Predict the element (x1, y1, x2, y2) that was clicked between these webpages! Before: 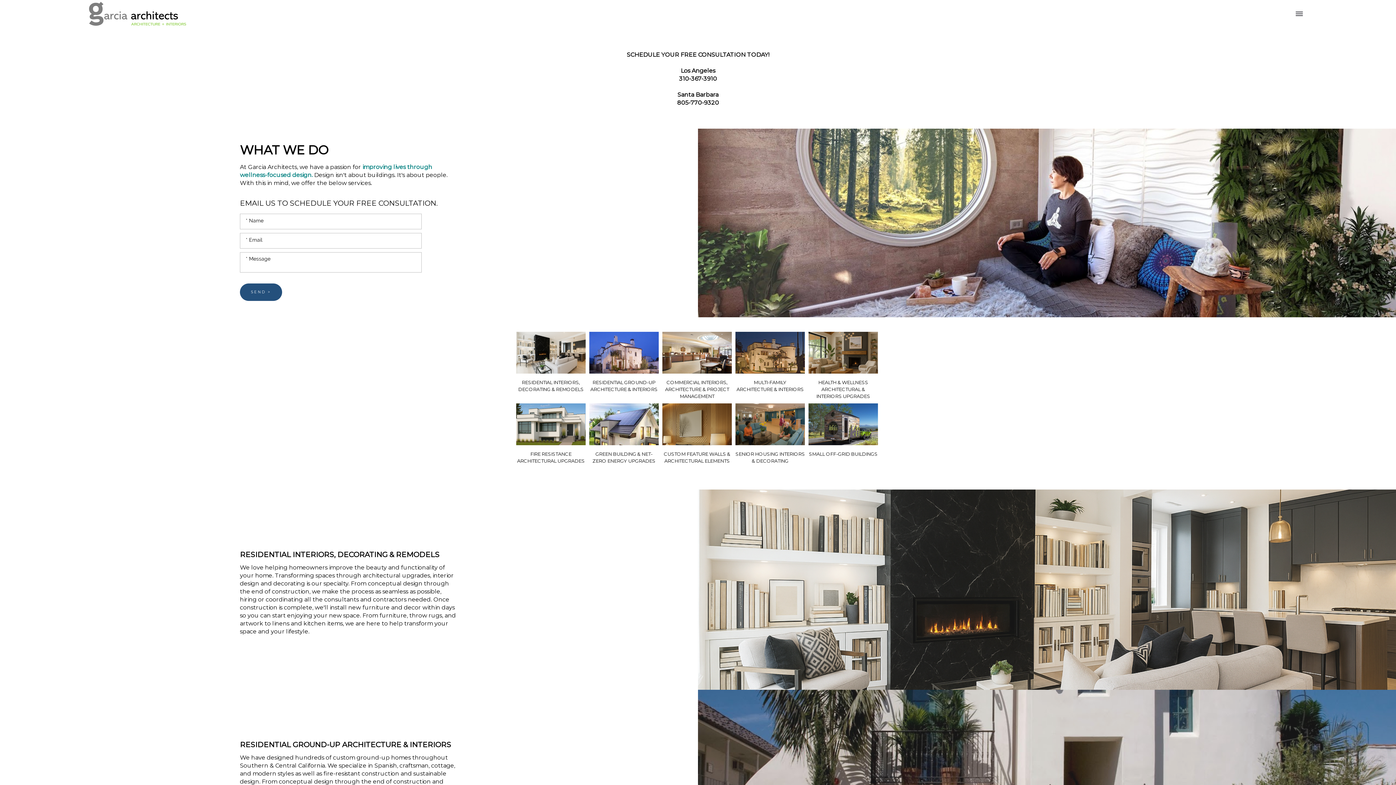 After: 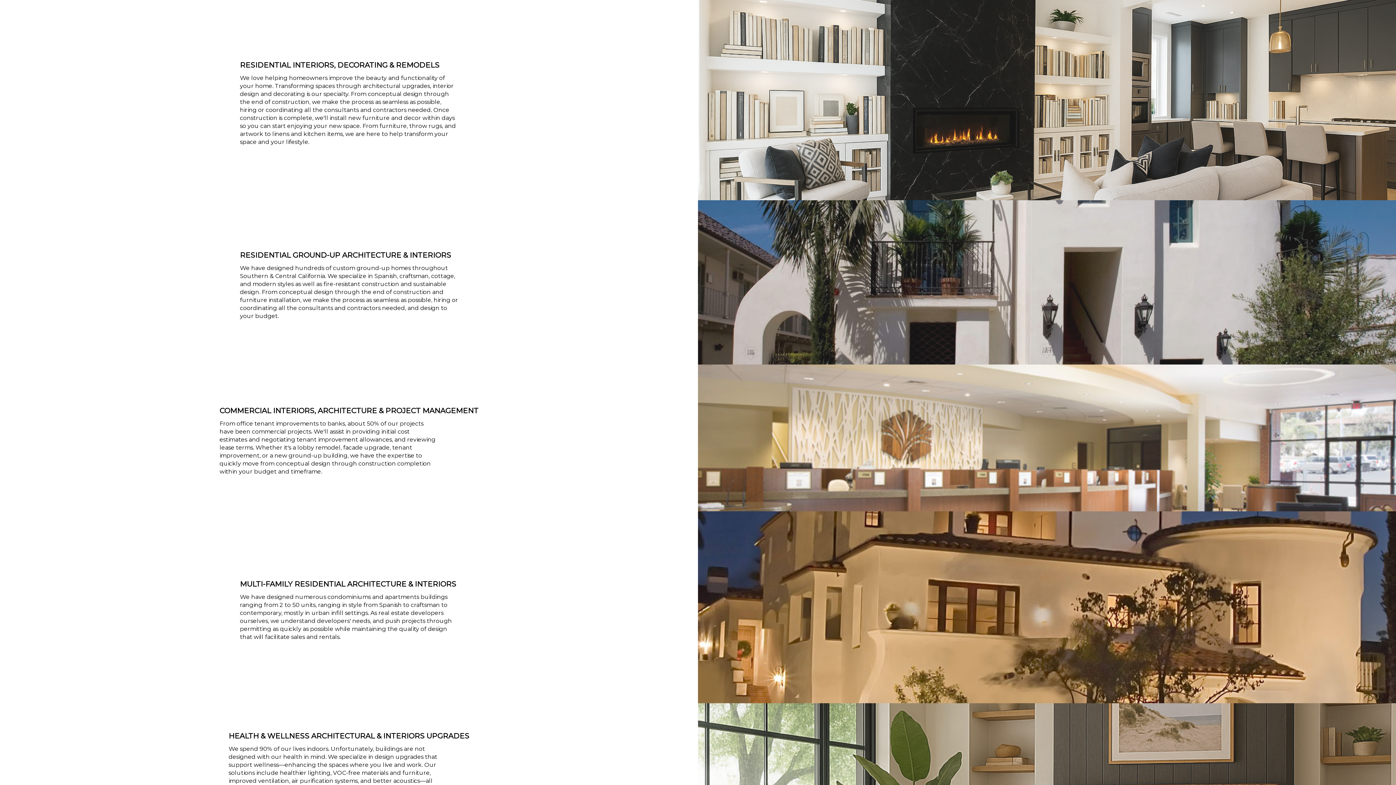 Action: bbox: (516, 332, 585, 373)